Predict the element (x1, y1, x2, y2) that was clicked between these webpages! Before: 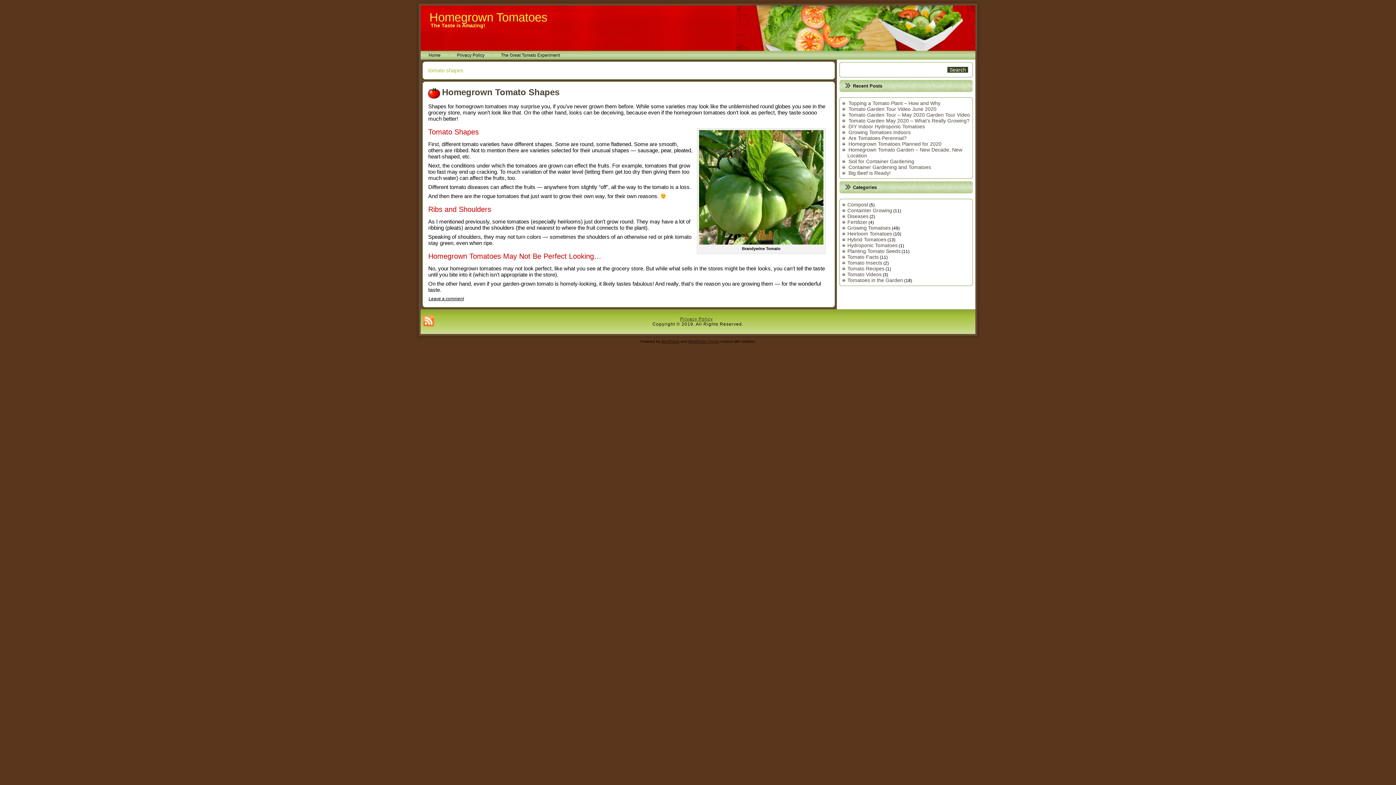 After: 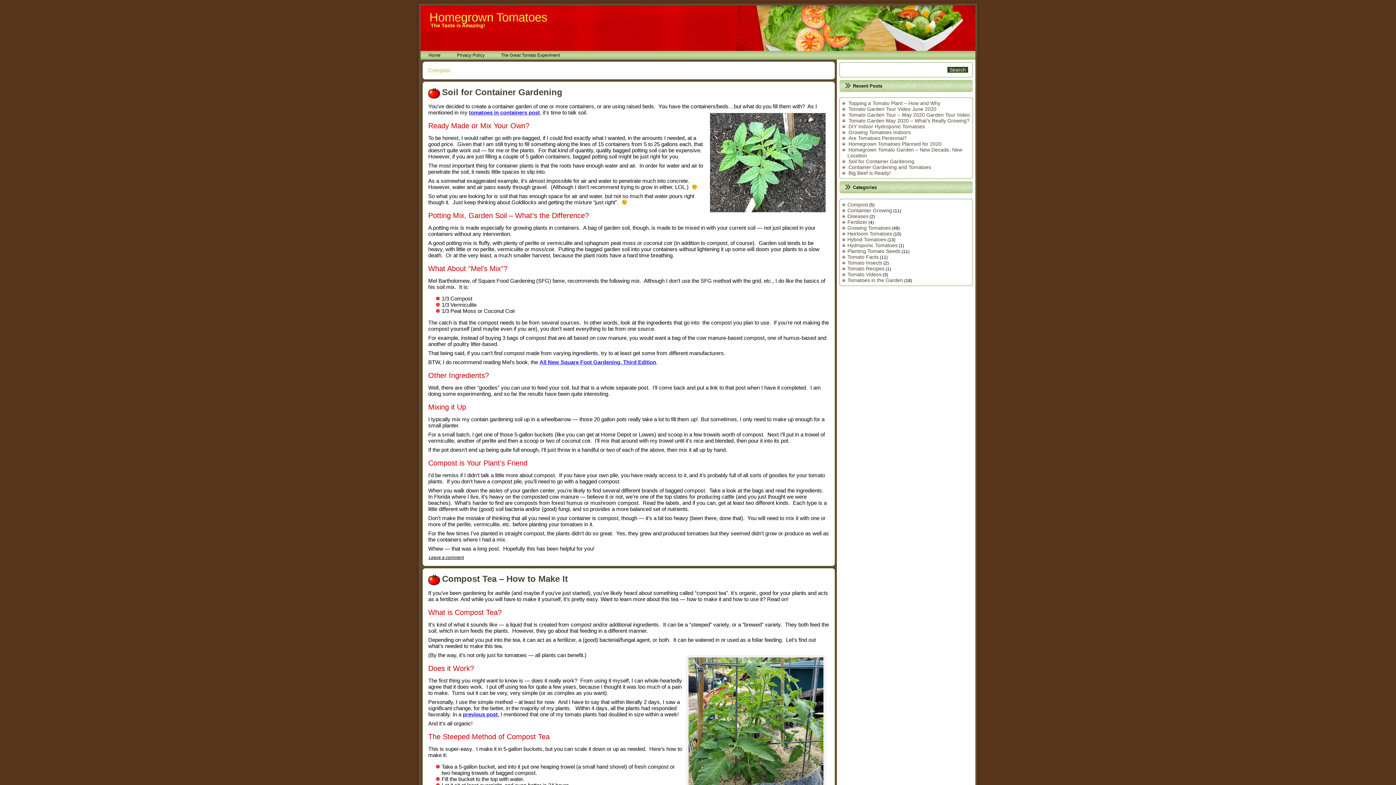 Action: bbox: (847, 201, 868, 207) label: Compost